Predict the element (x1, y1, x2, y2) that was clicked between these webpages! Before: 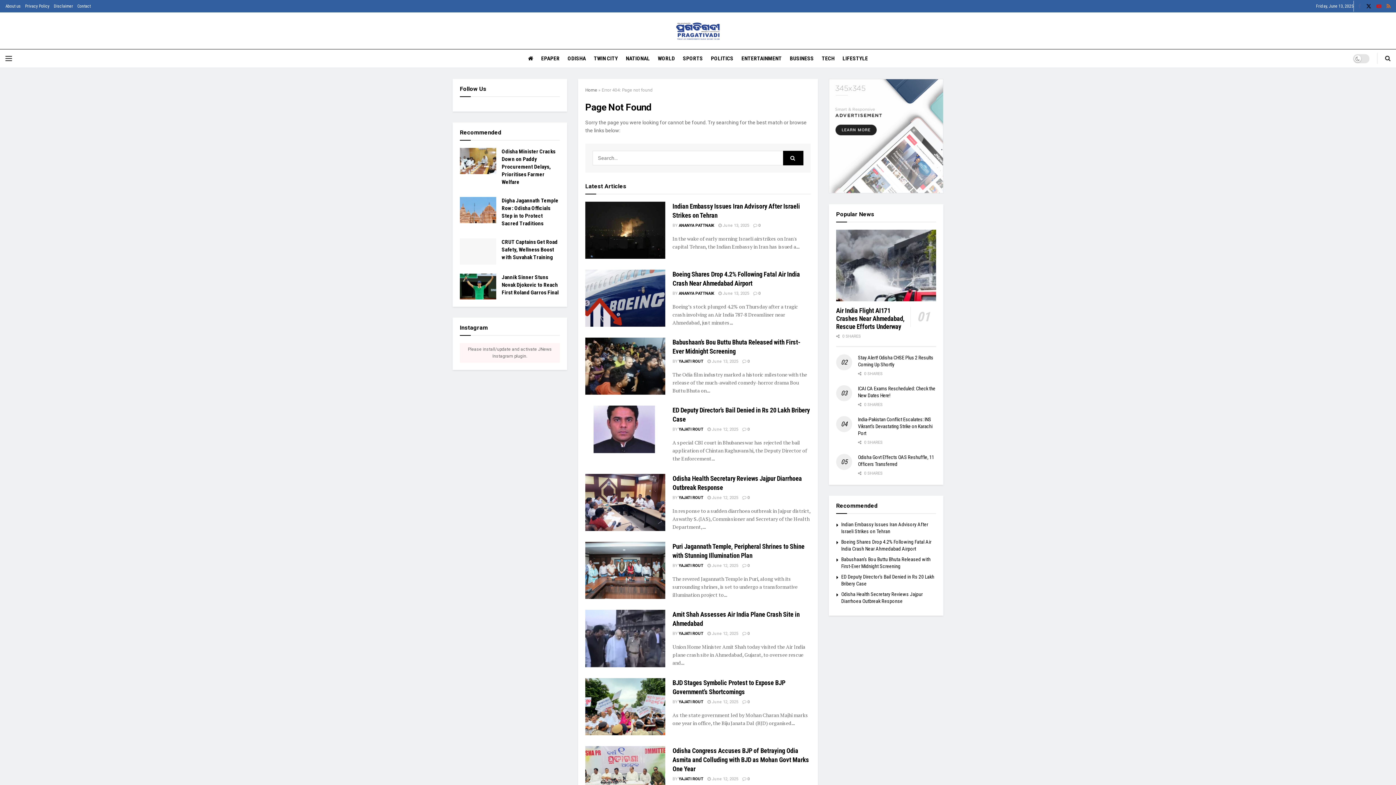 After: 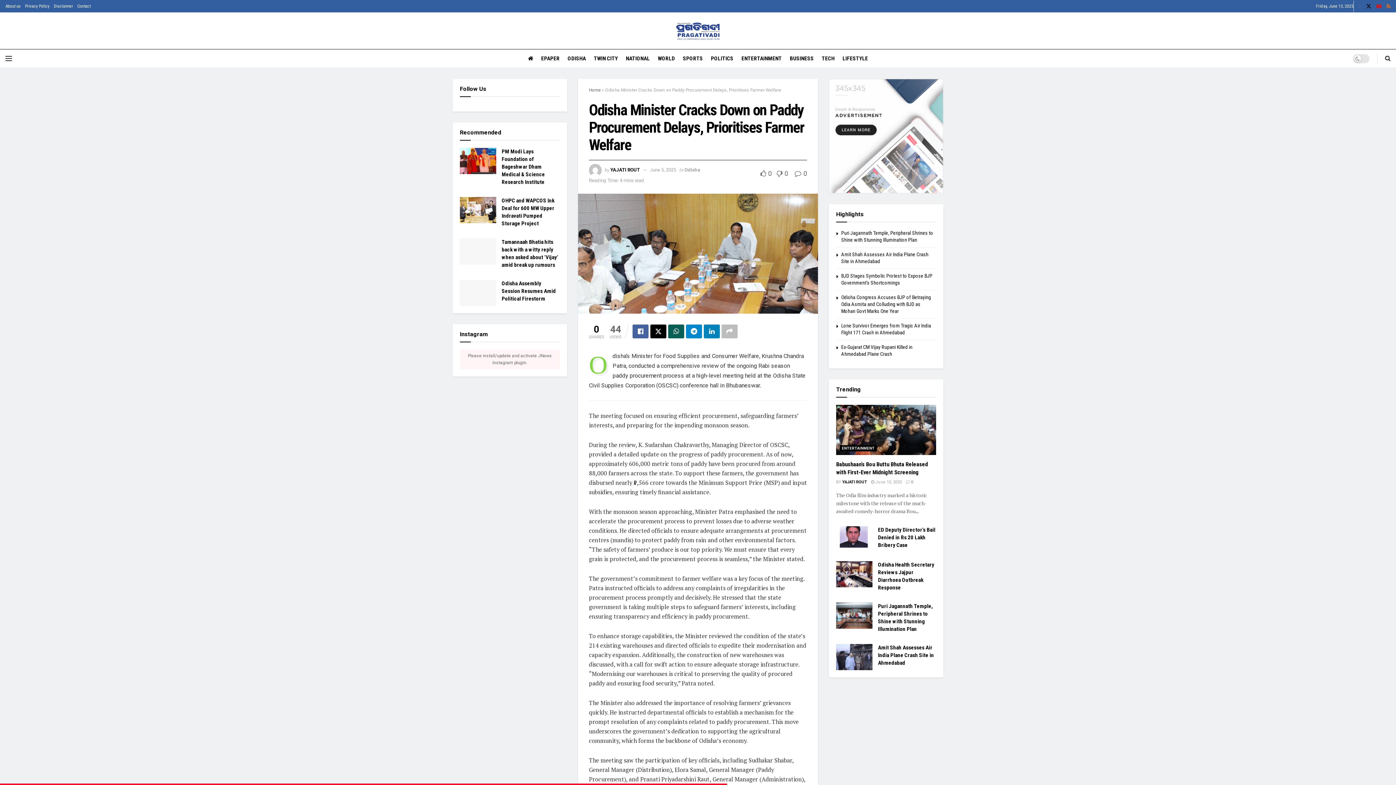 Action: bbox: (501, 148, 555, 185) label: Odisha Minister Cracks Down on Paddy Procurement Delays, Prioritises Farmer Welfare